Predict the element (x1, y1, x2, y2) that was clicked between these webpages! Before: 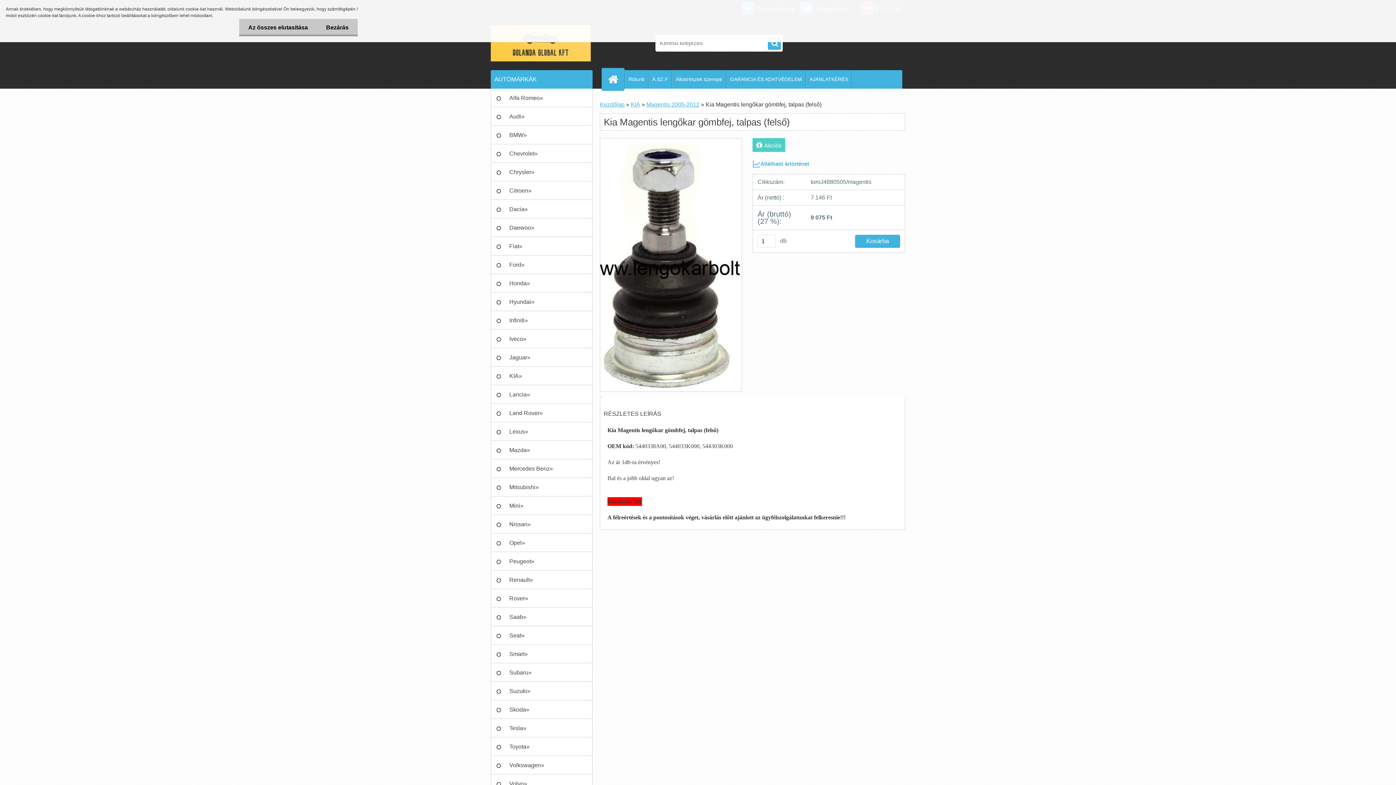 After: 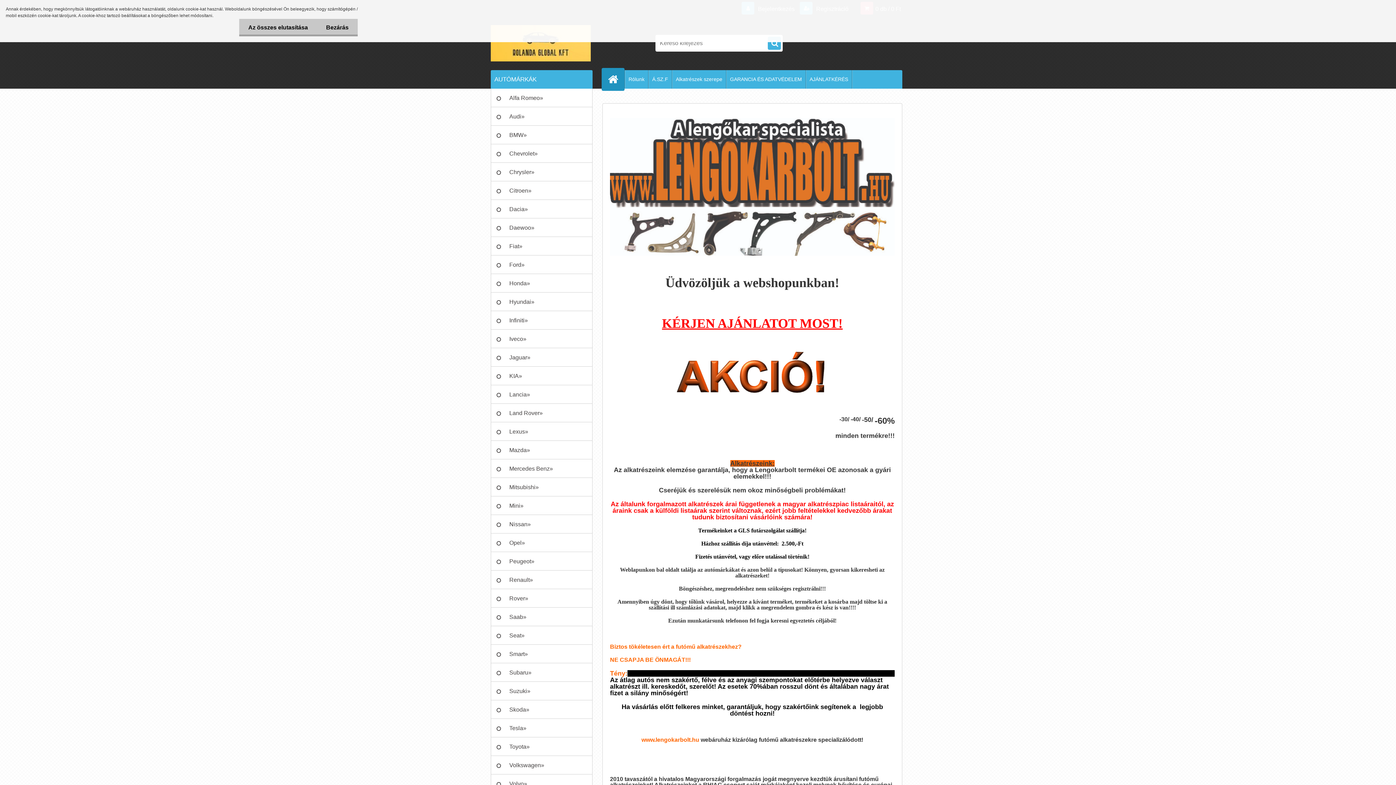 Action: label: Kezdőlap bbox: (600, 101, 624, 107)